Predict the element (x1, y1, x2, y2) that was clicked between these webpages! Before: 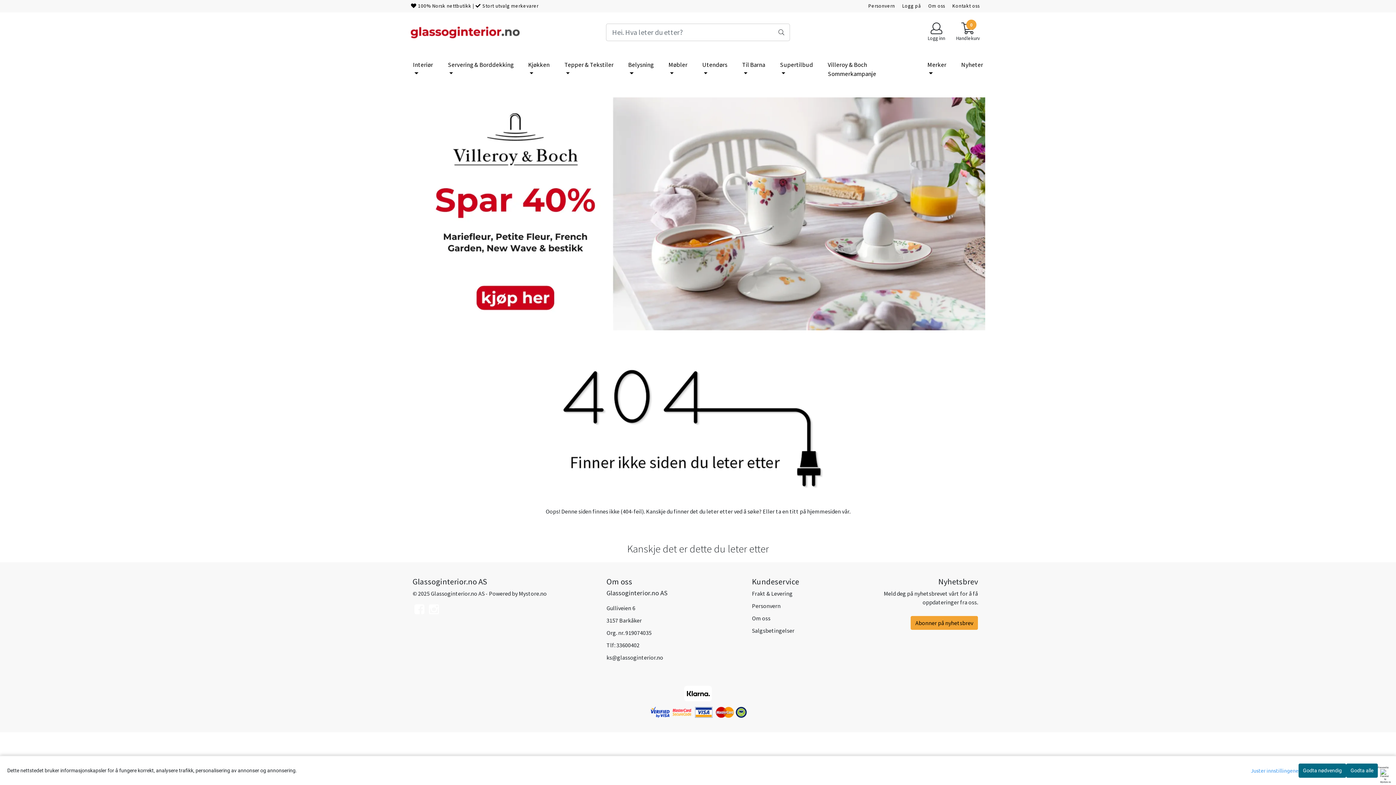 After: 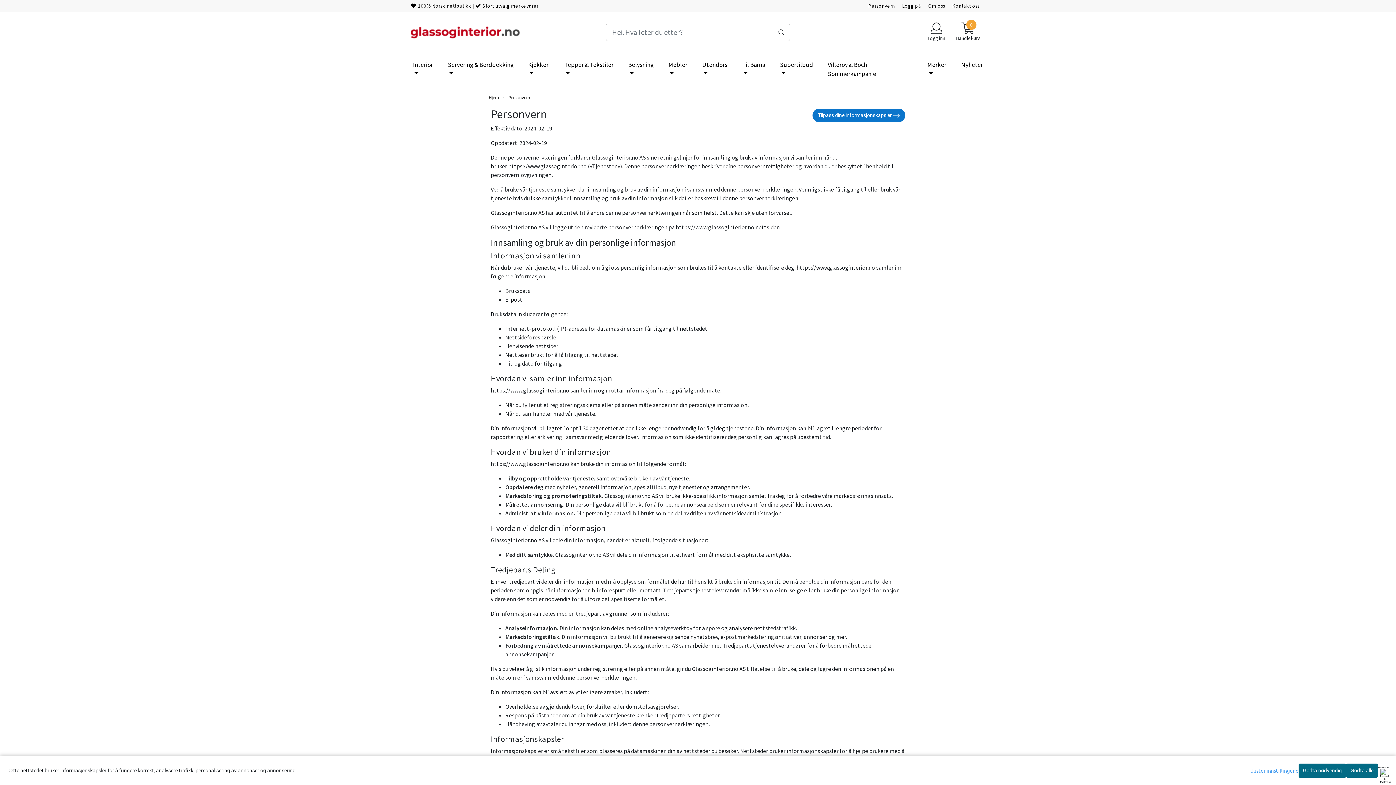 Action: bbox: (752, 602, 780, 609) label: Personvern